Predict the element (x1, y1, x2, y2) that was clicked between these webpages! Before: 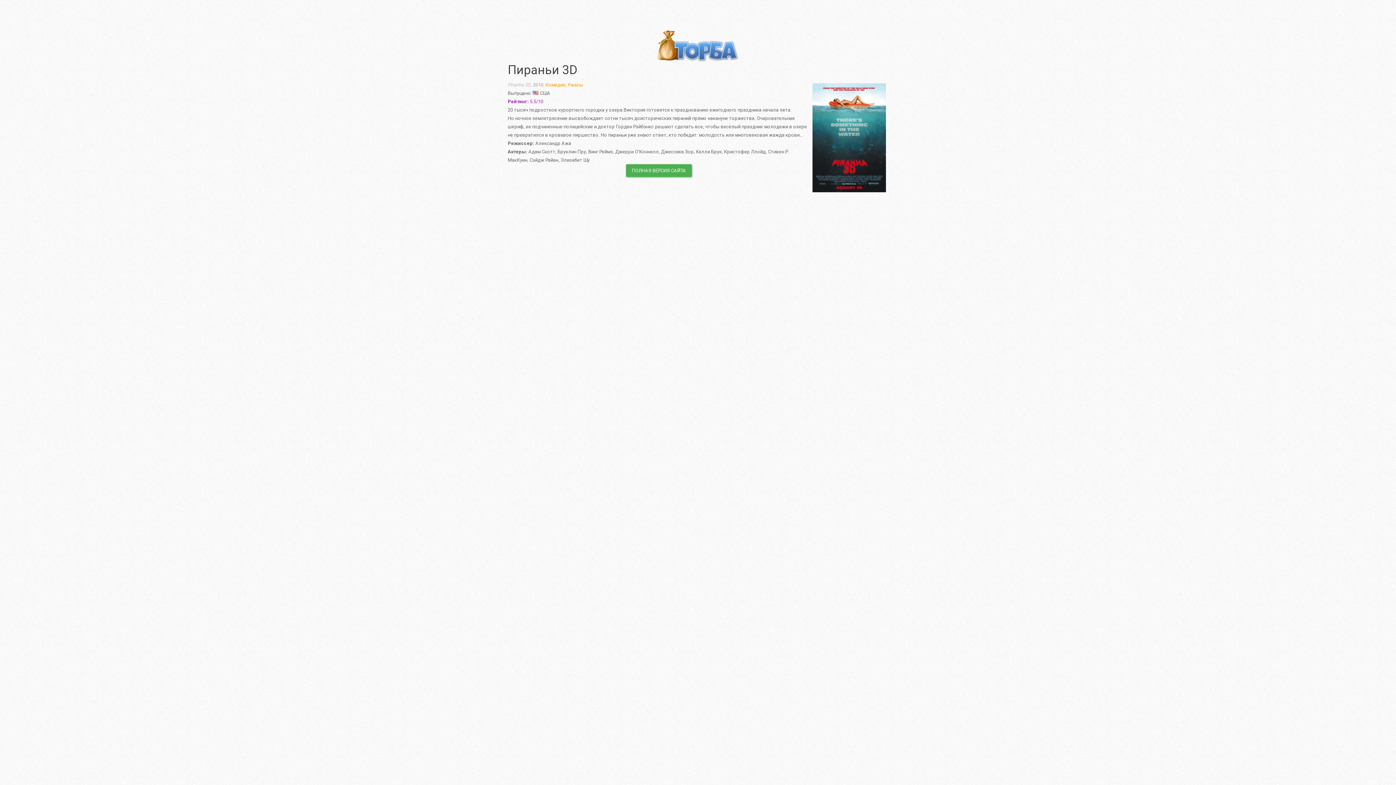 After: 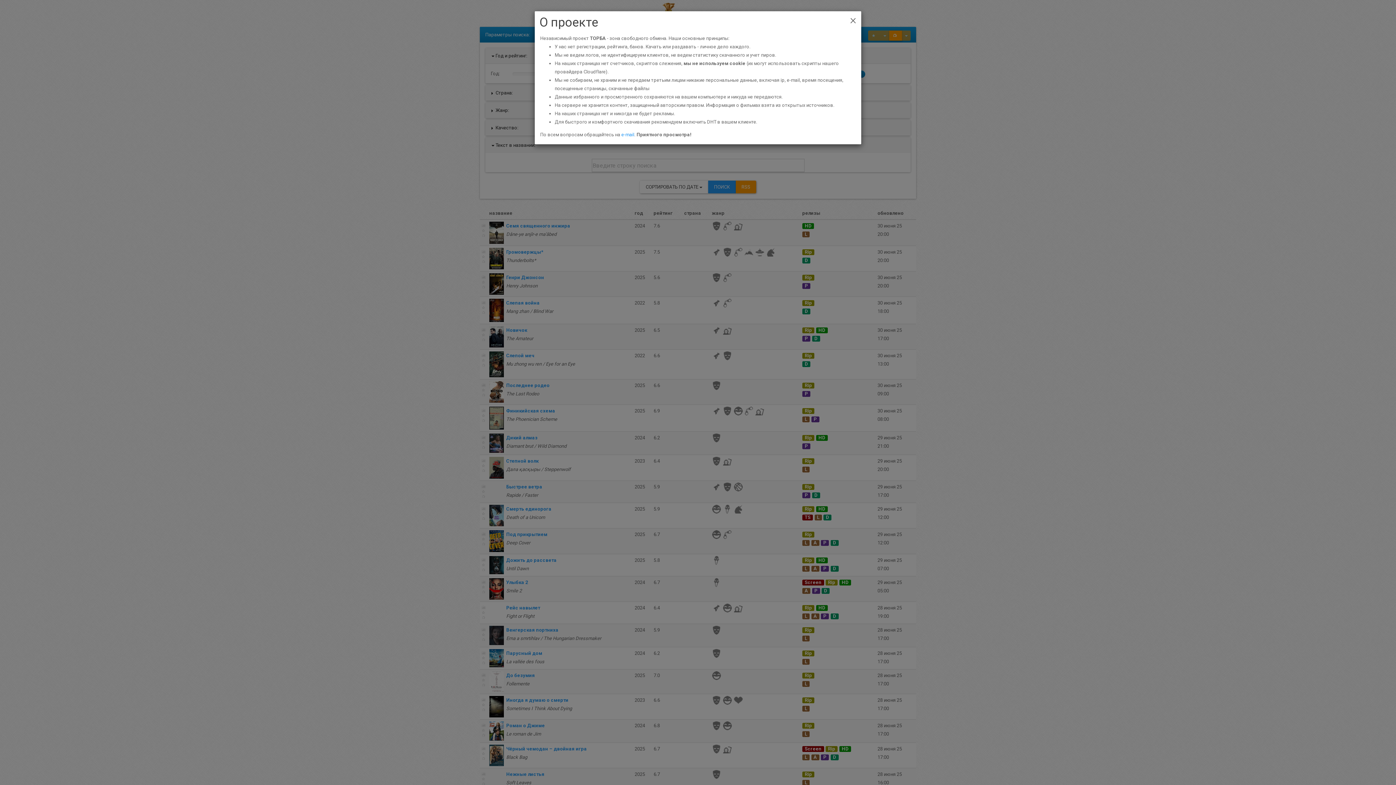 Action: bbox: (655, 38, 741, 43)